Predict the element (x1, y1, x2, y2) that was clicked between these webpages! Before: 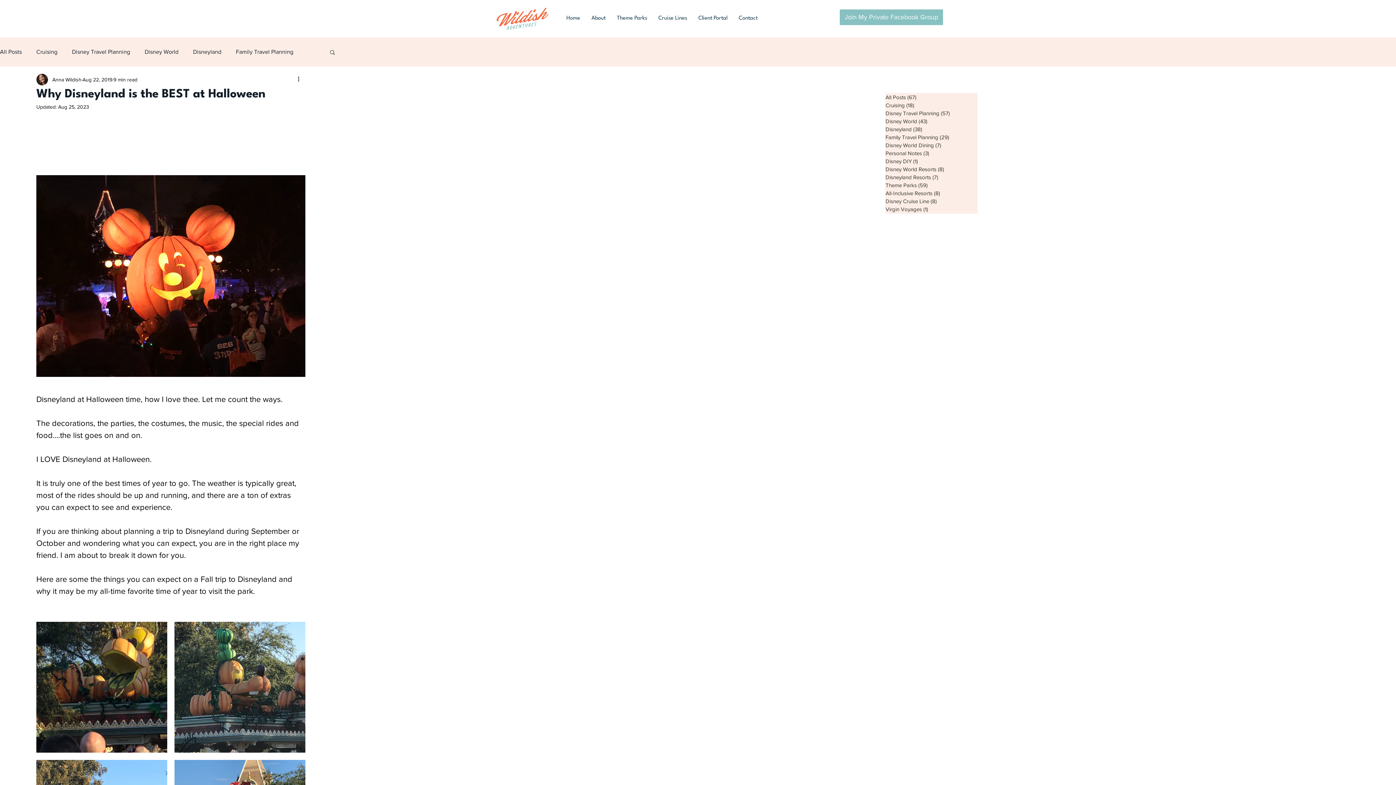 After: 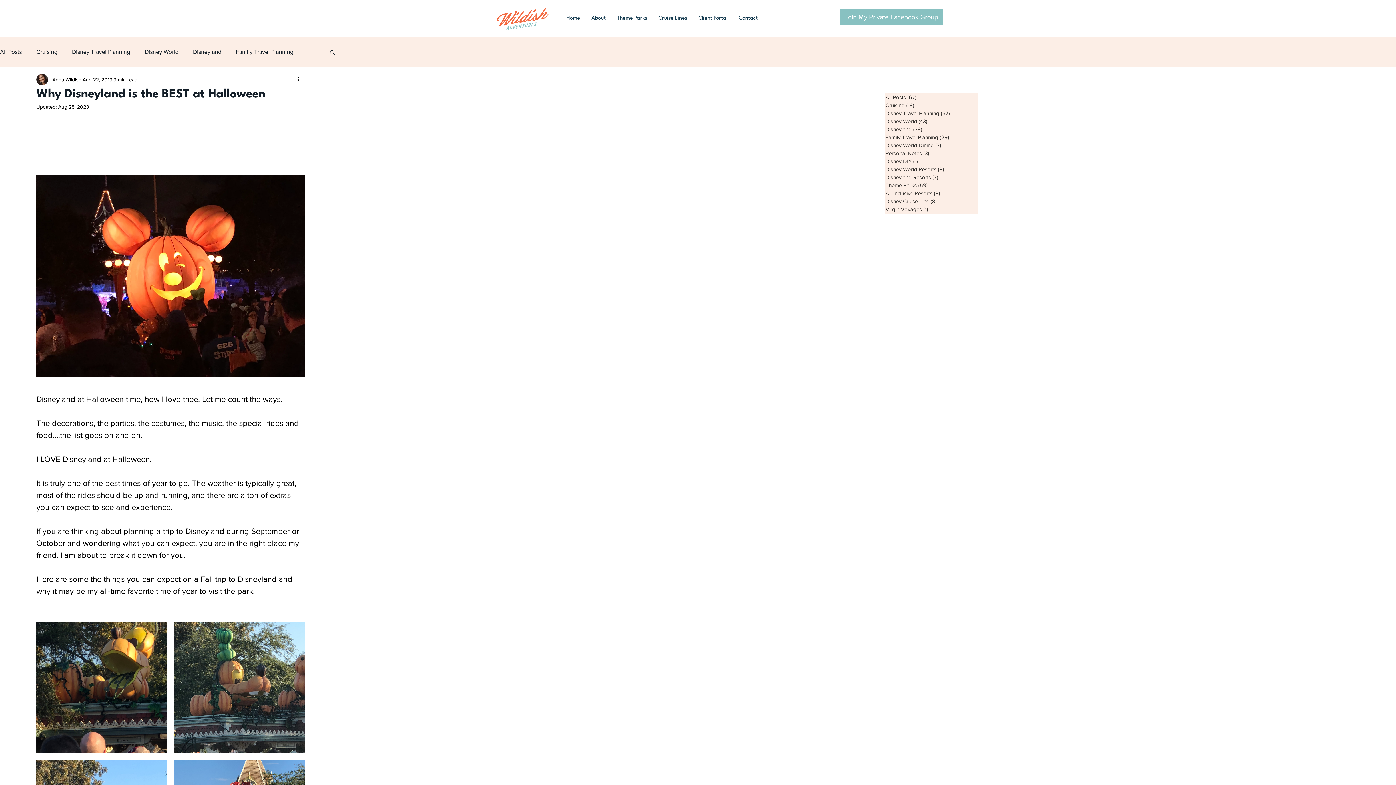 Action: bbox: (329, 49, 336, 54) label: Search